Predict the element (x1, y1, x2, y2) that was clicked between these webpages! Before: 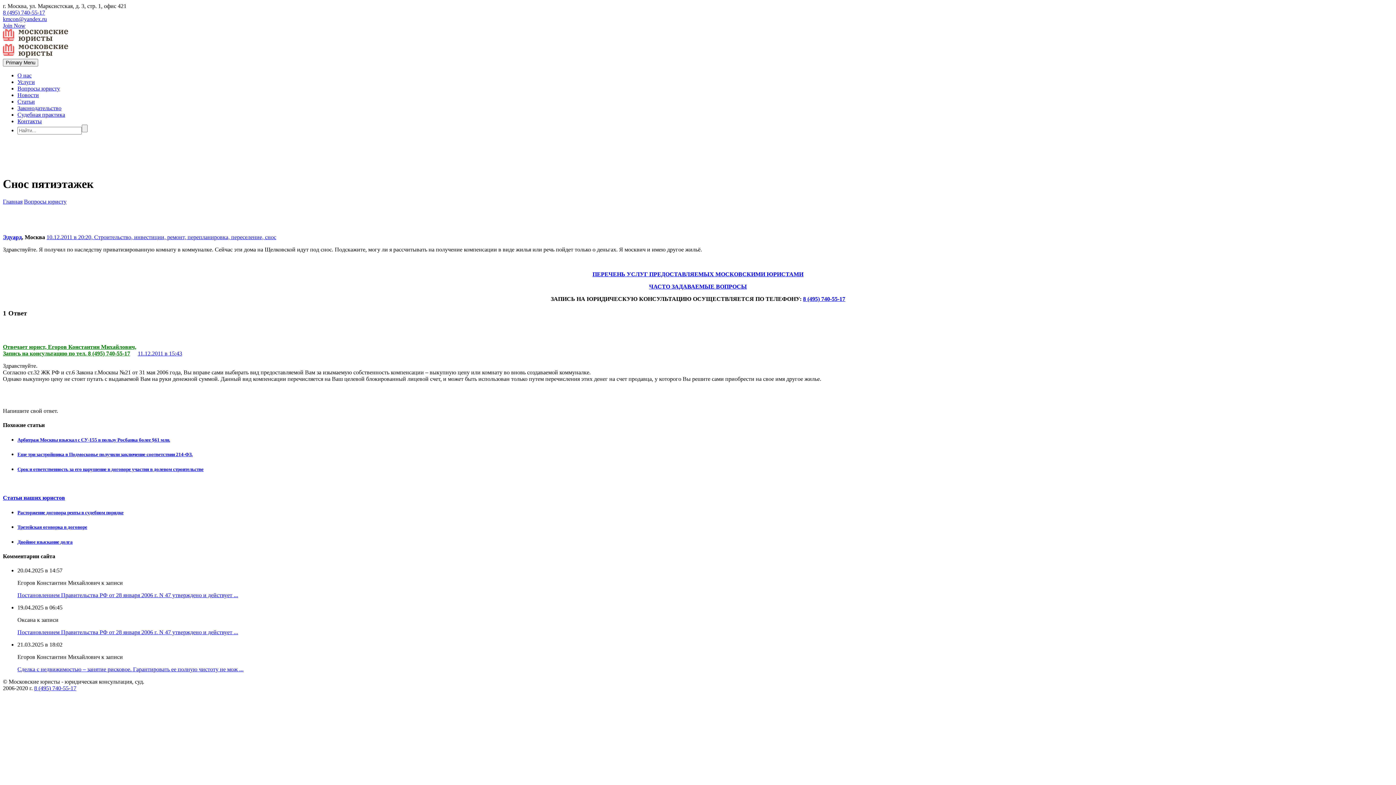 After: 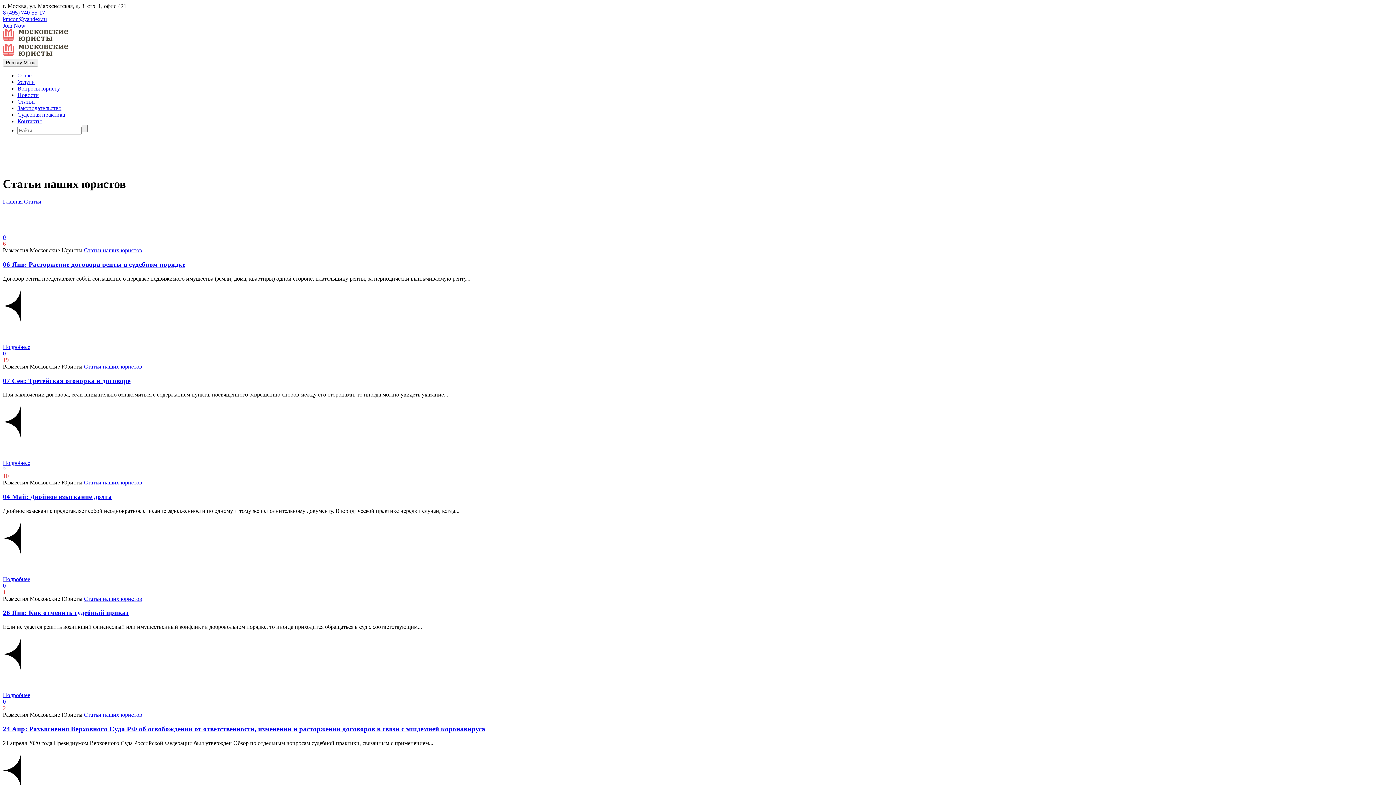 Action: bbox: (2, 494, 65, 501) label: Статьи наших юристов